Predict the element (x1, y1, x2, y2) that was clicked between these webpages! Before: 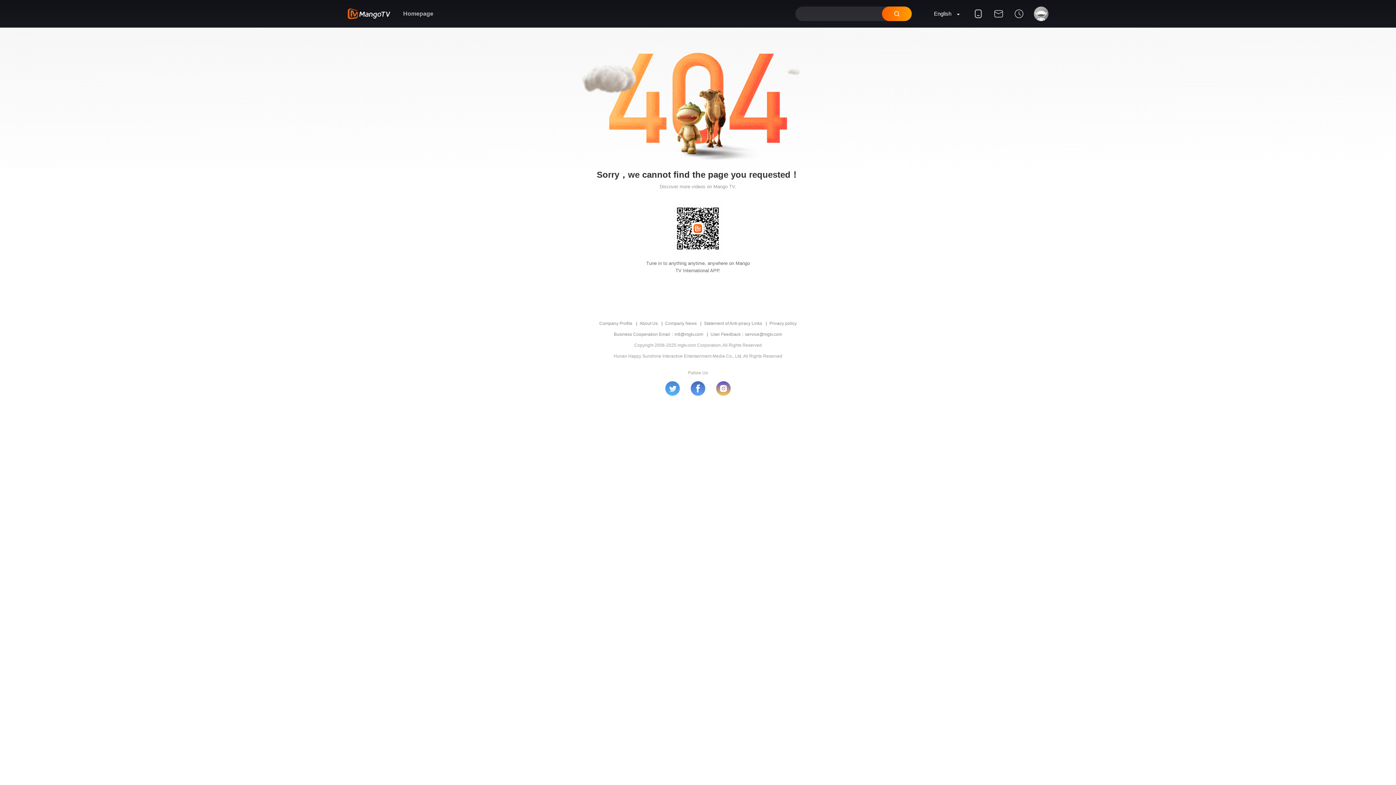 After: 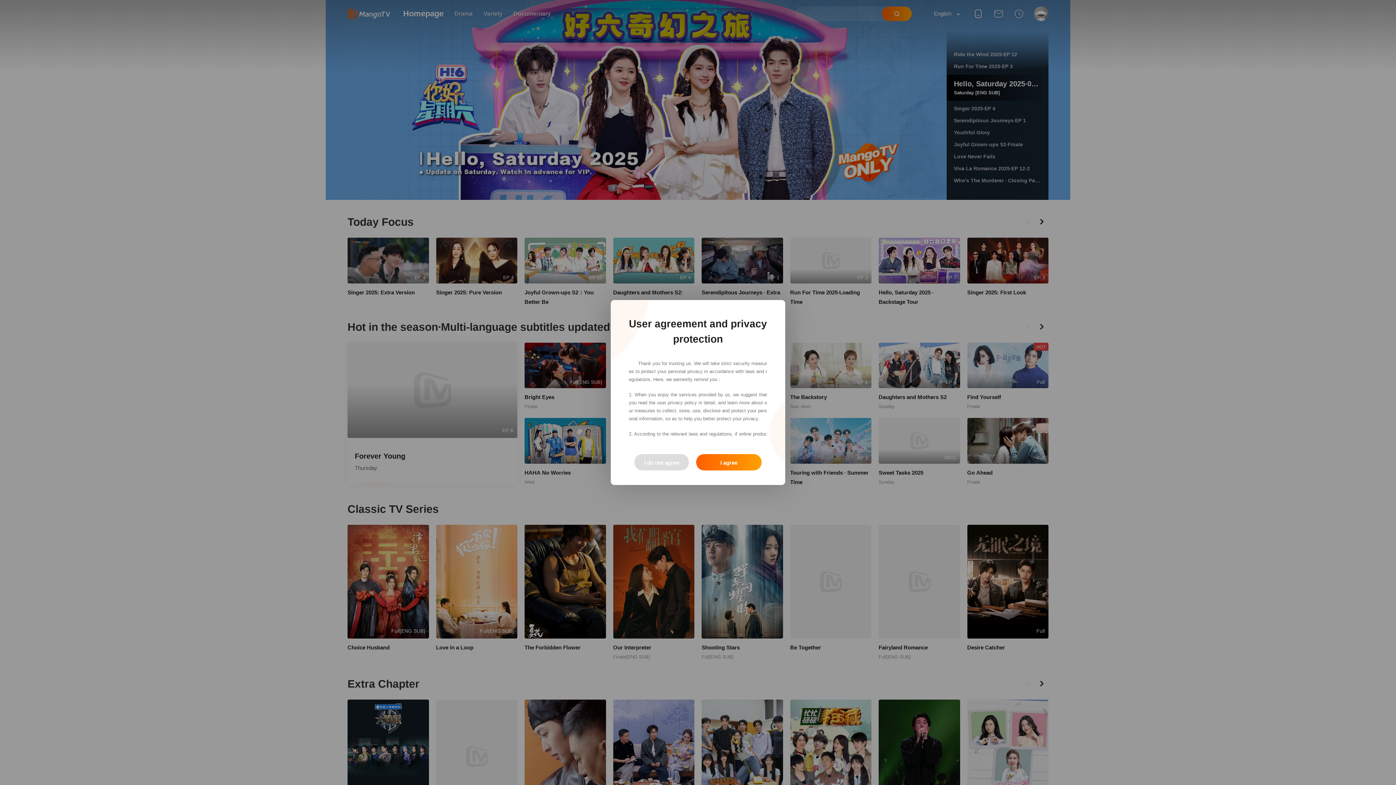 Action: bbox: (347, 8, 390, 19)